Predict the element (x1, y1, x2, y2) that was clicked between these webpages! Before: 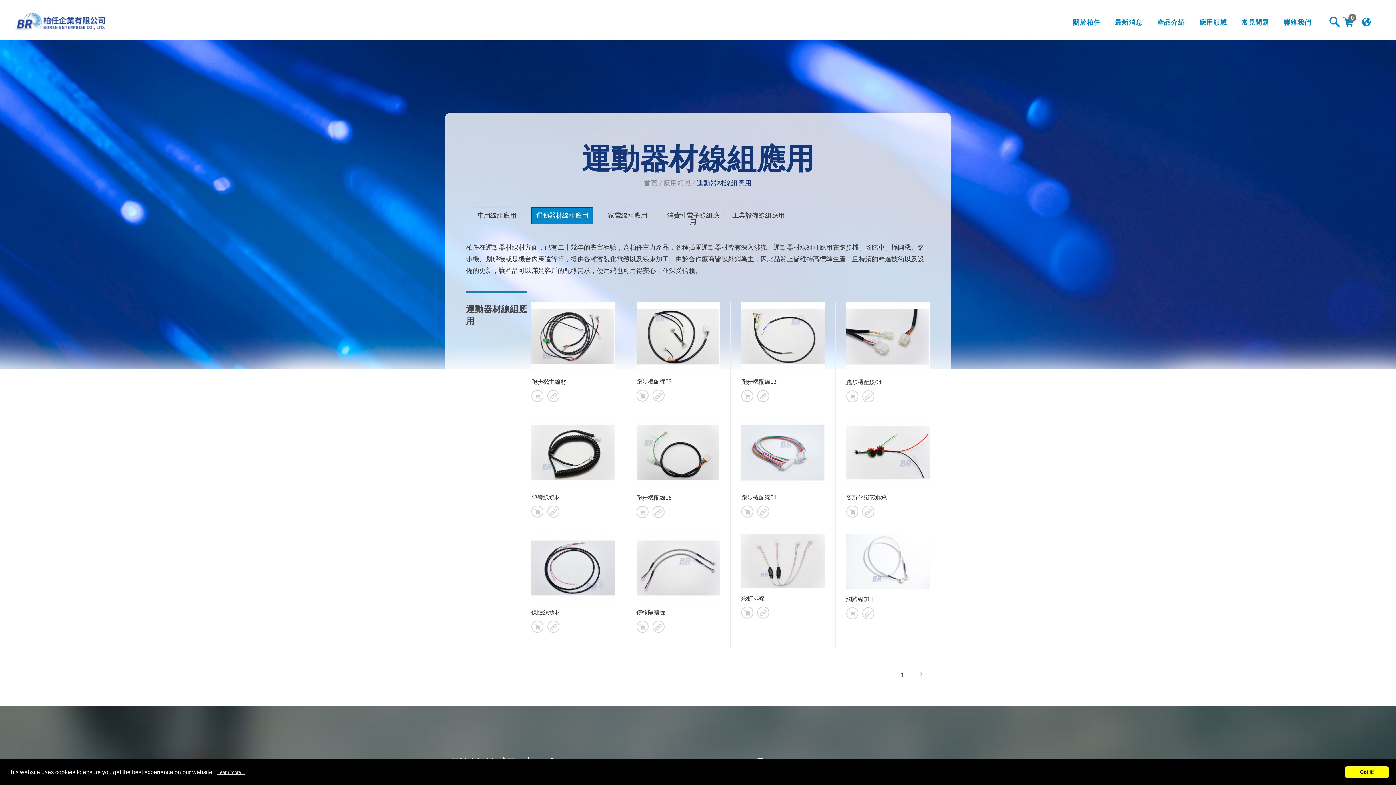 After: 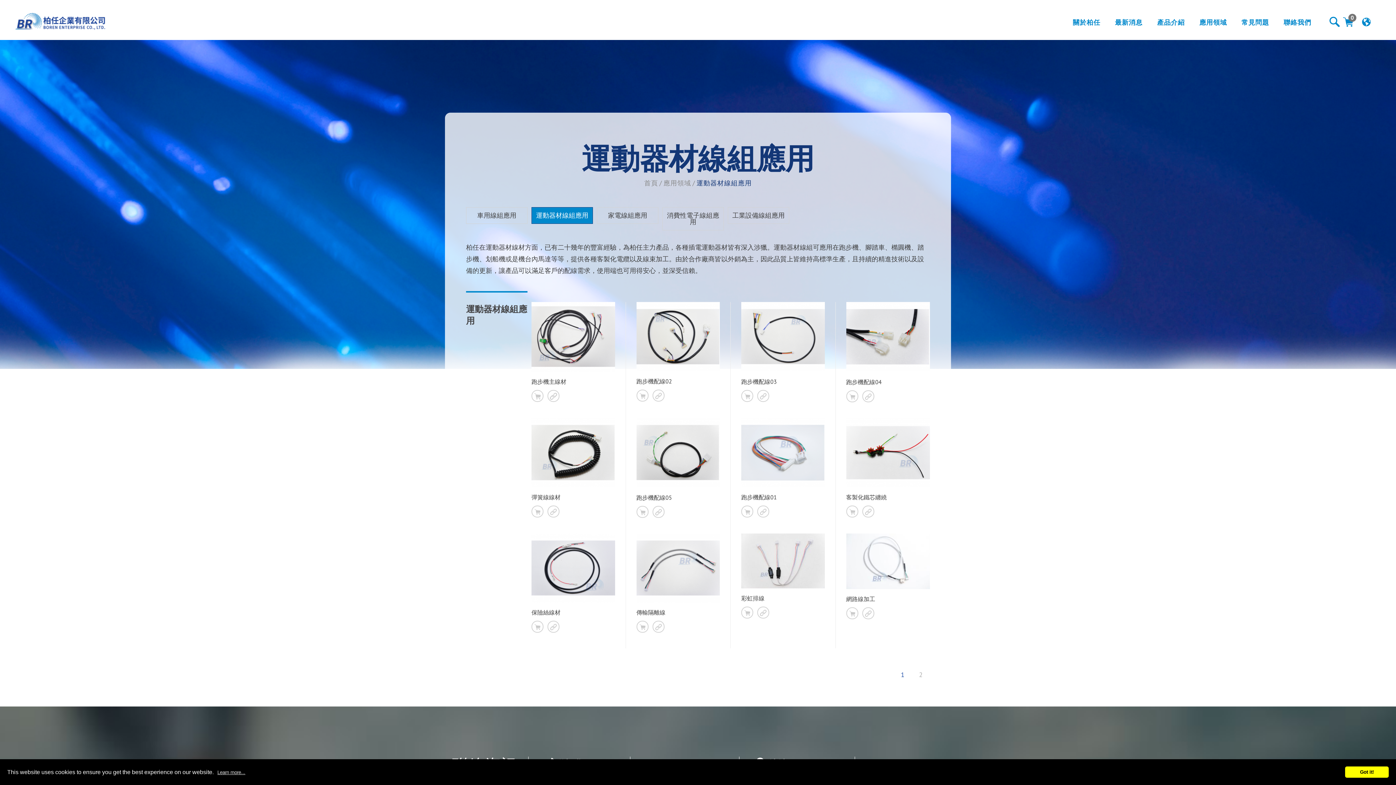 Action: bbox: (531, 390, 543, 402)